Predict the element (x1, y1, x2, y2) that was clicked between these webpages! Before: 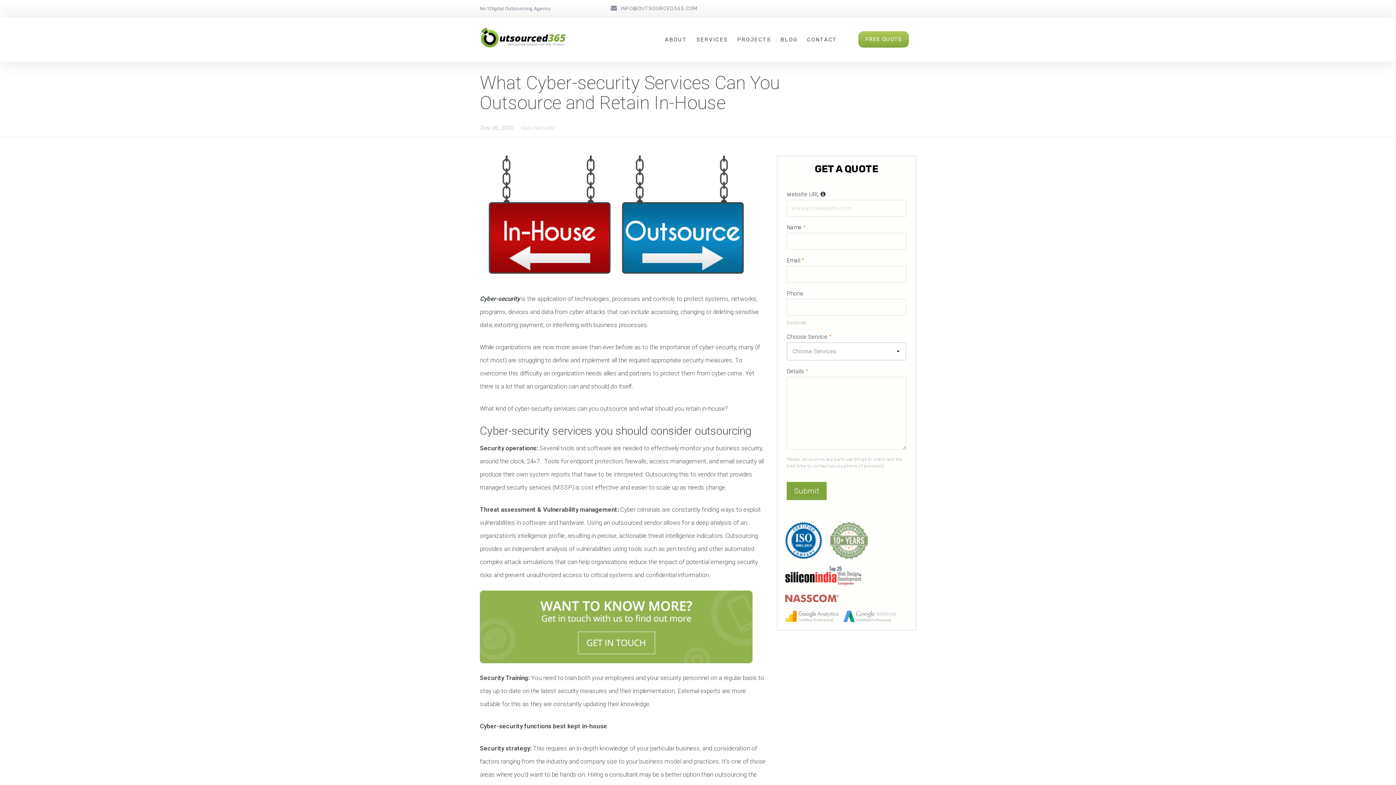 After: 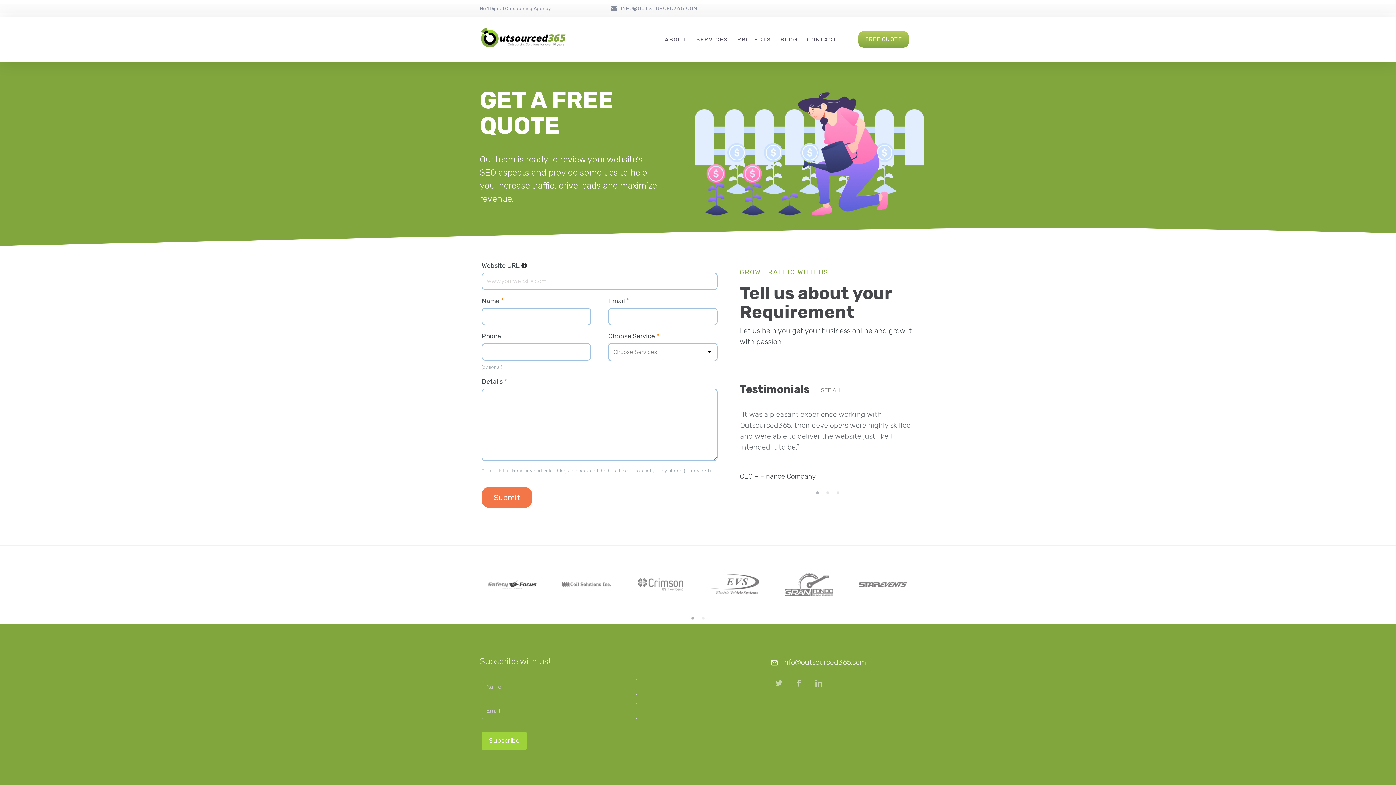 Action: bbox: (858, 31, 909, 47) label: FREE QUOTE